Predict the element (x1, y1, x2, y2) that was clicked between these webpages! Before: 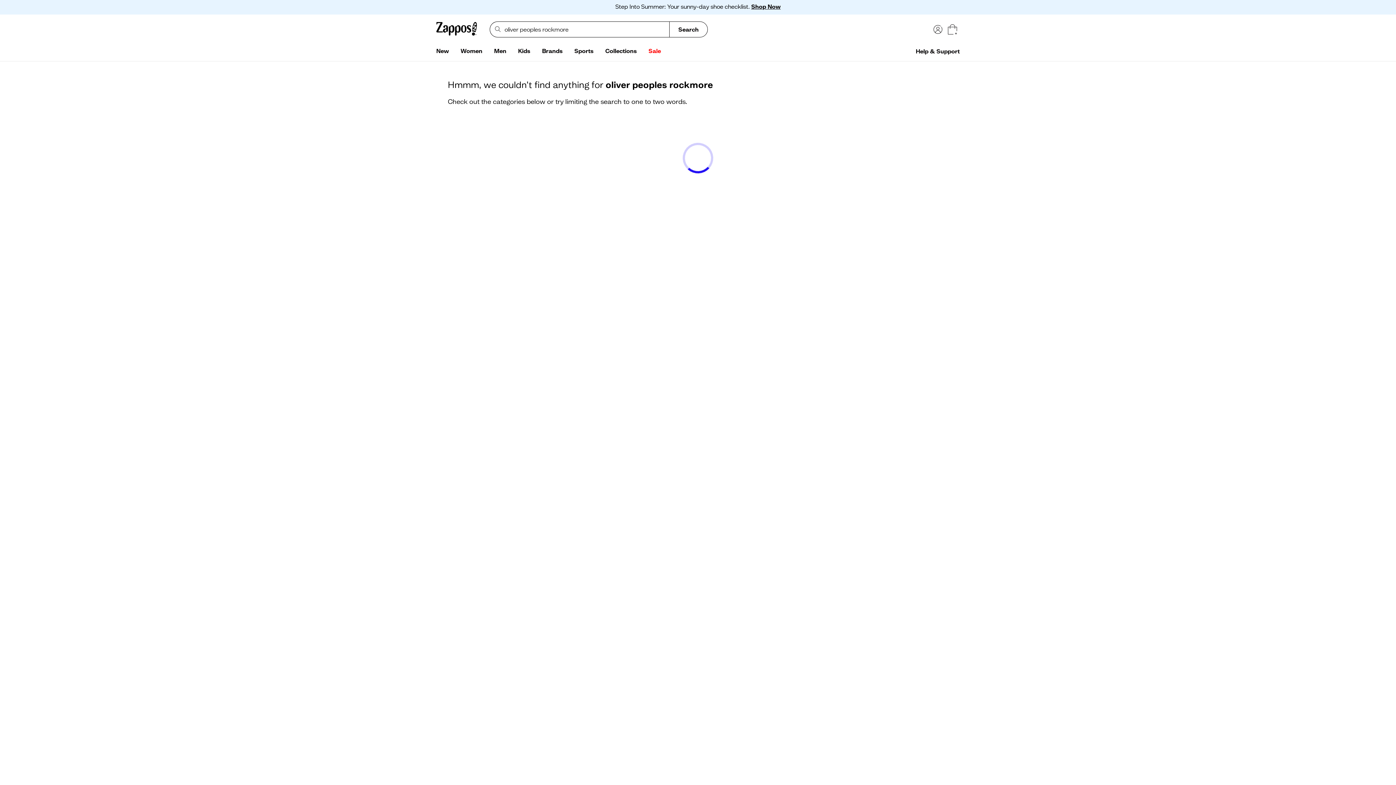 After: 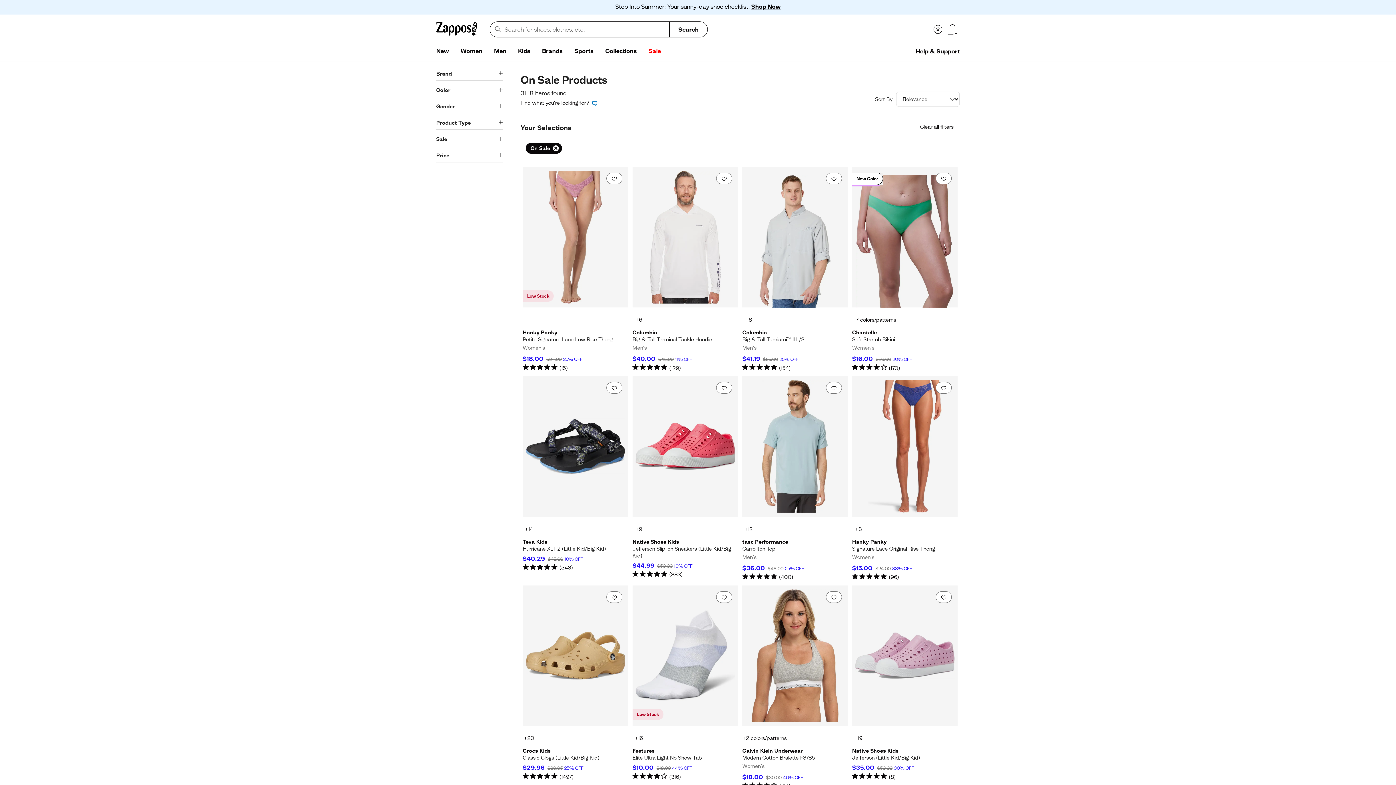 Action: bbox: (642, 44, 666, 58) label: Sale